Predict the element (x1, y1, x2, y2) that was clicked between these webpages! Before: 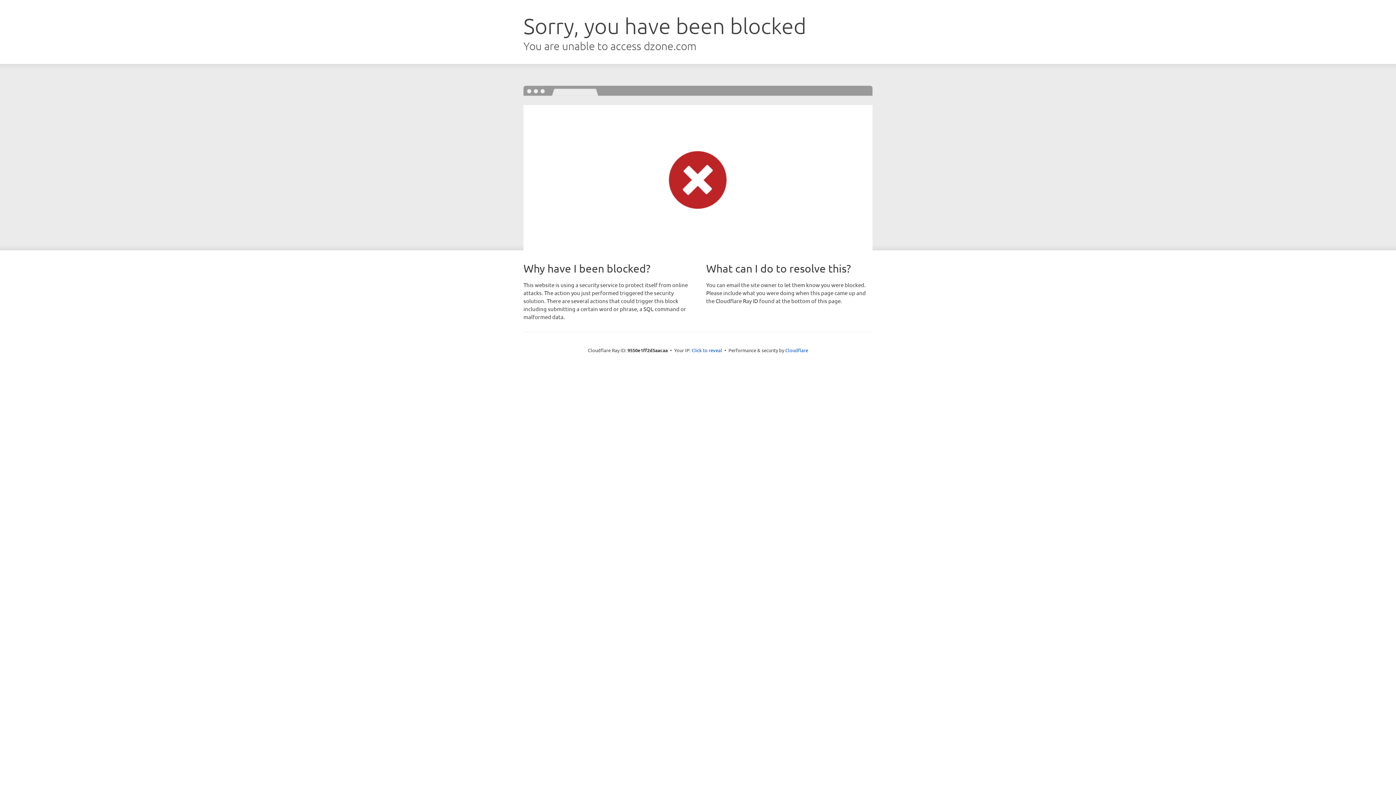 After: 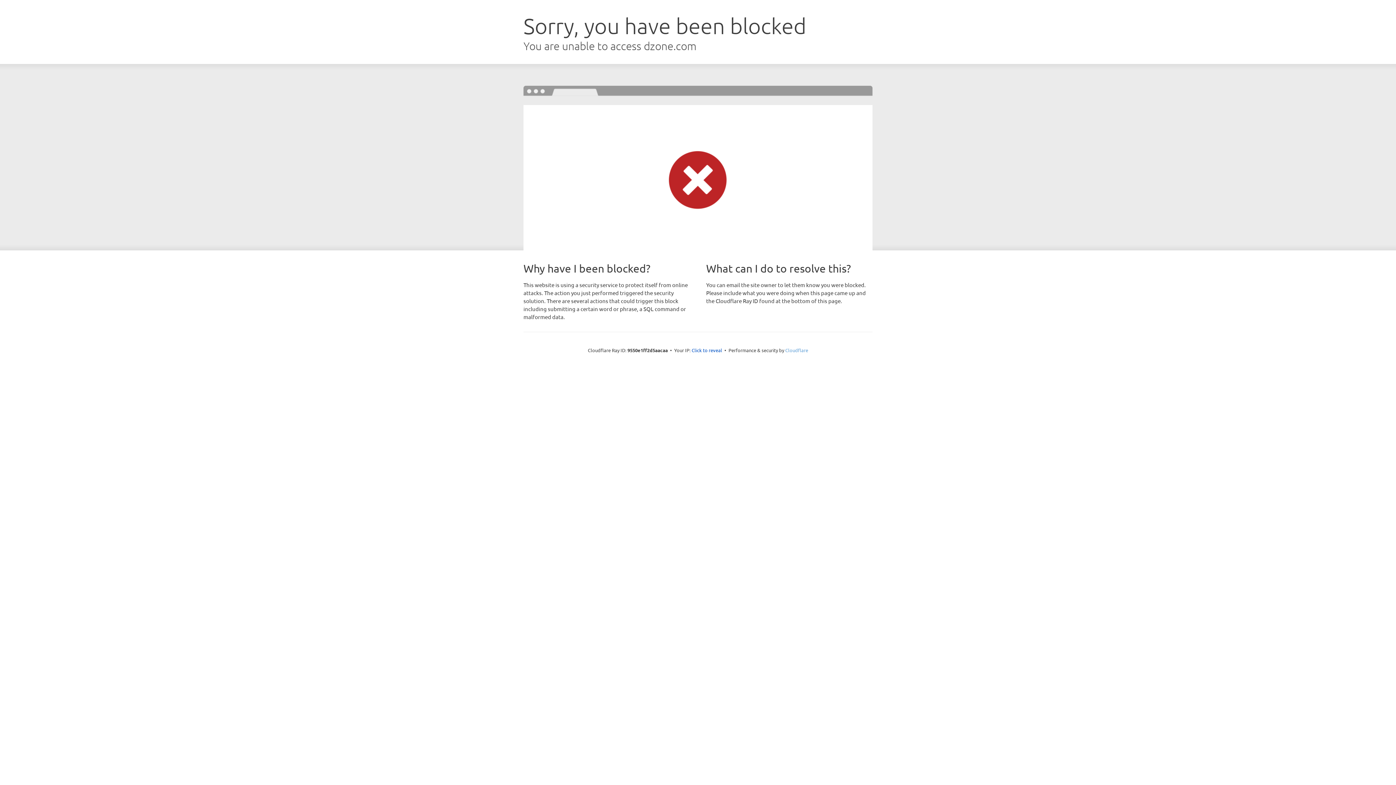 Action: label: Cloudflare bbox: (785, 347, 808, 353)